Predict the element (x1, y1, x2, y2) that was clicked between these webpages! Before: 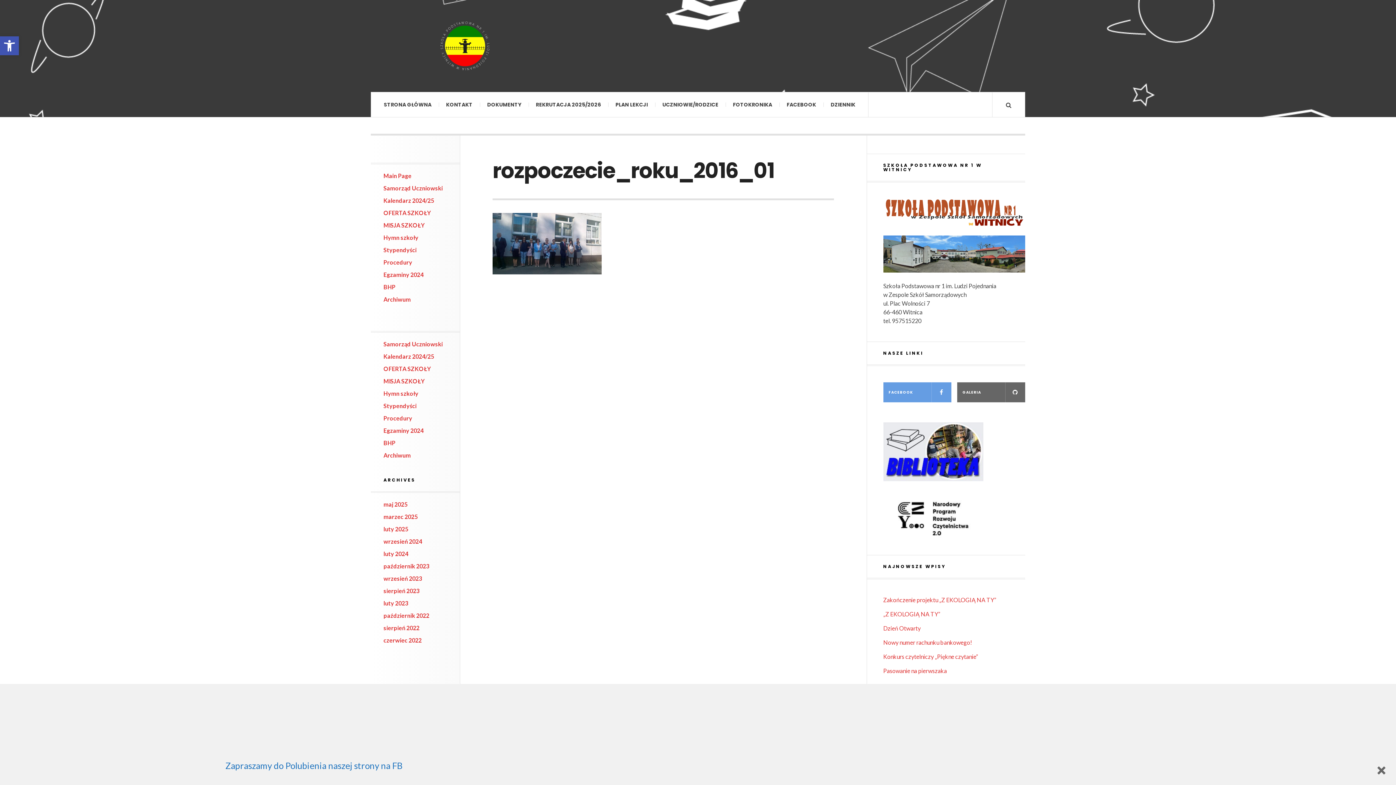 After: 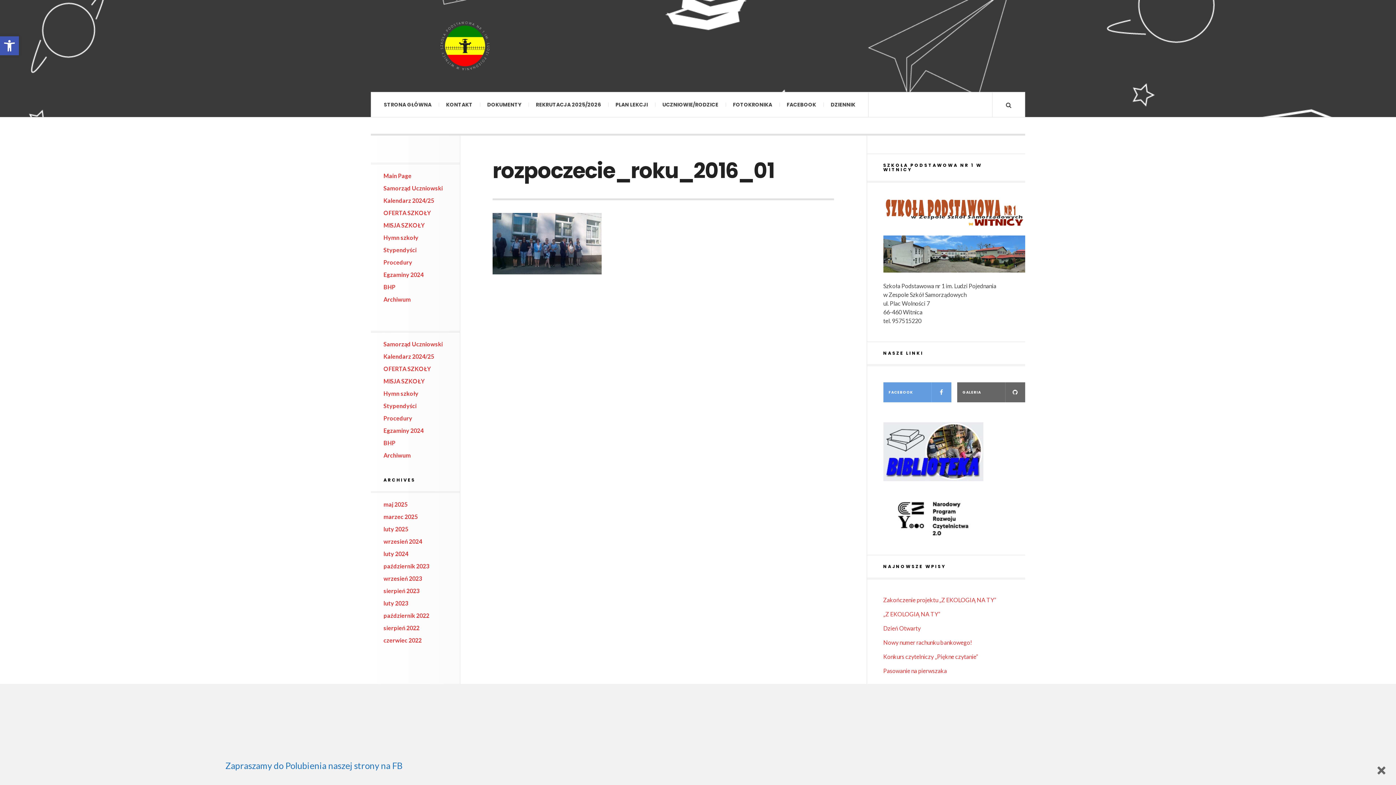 Action: bbox: (883, 422, 1025, 481)